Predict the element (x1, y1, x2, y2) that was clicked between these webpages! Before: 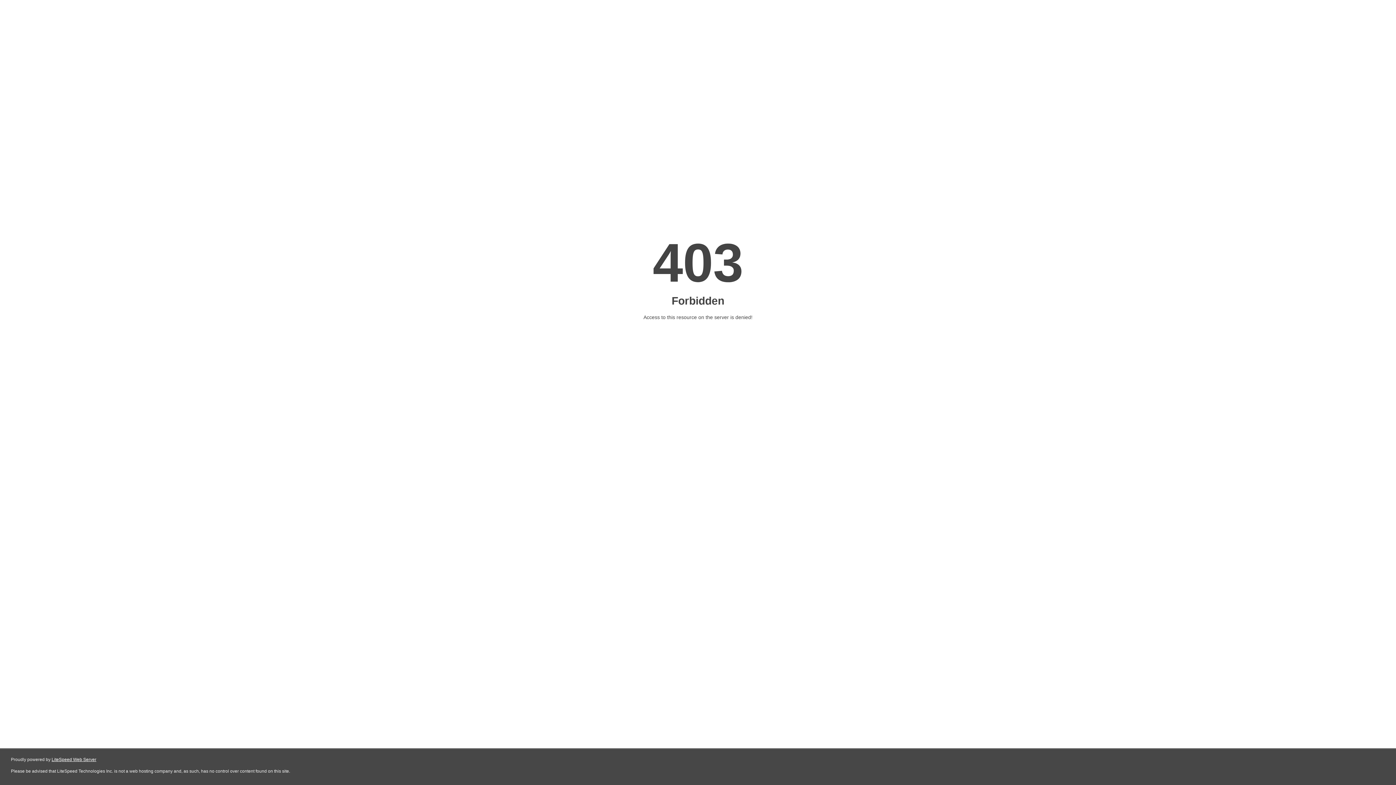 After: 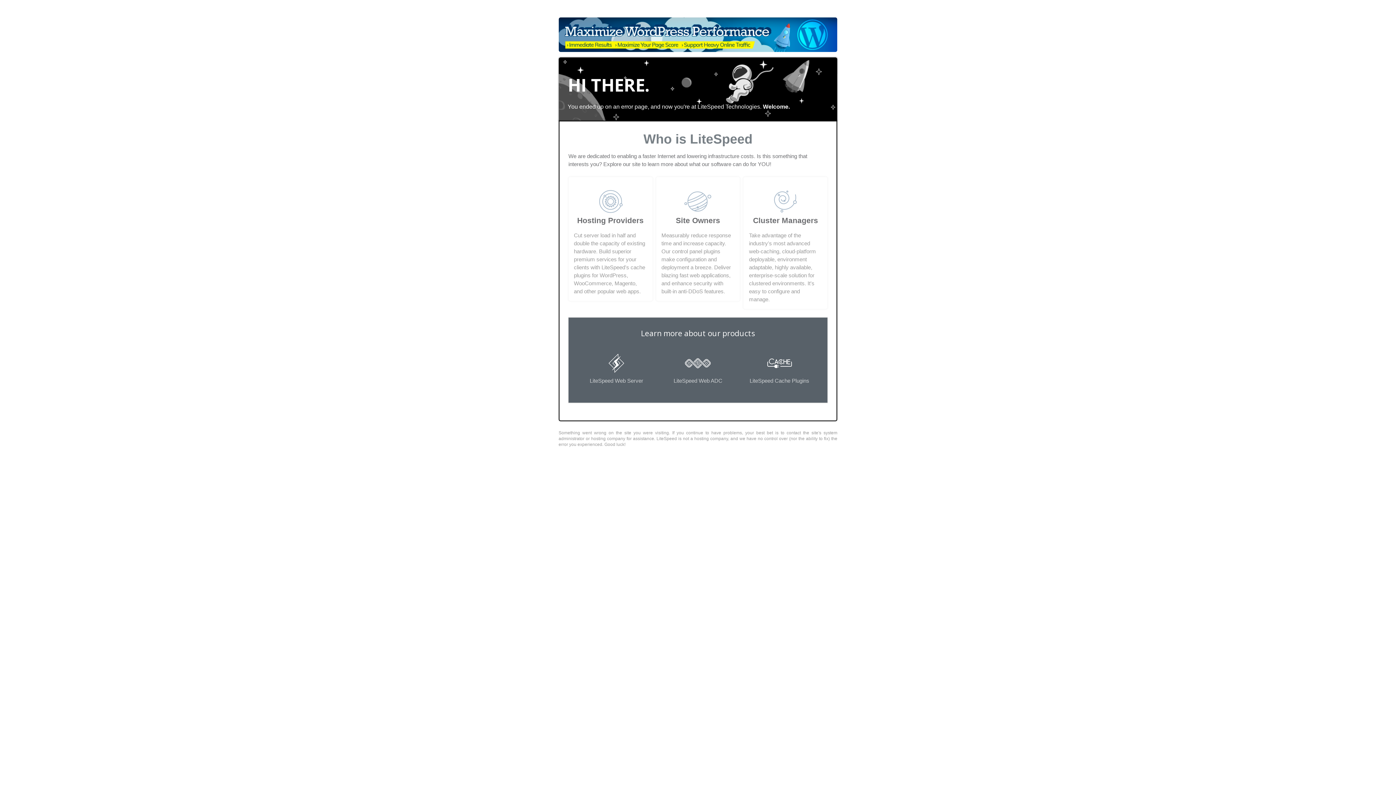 Action: label: LiteSpeed Web Server bbox: (51, 757, 96, 762)